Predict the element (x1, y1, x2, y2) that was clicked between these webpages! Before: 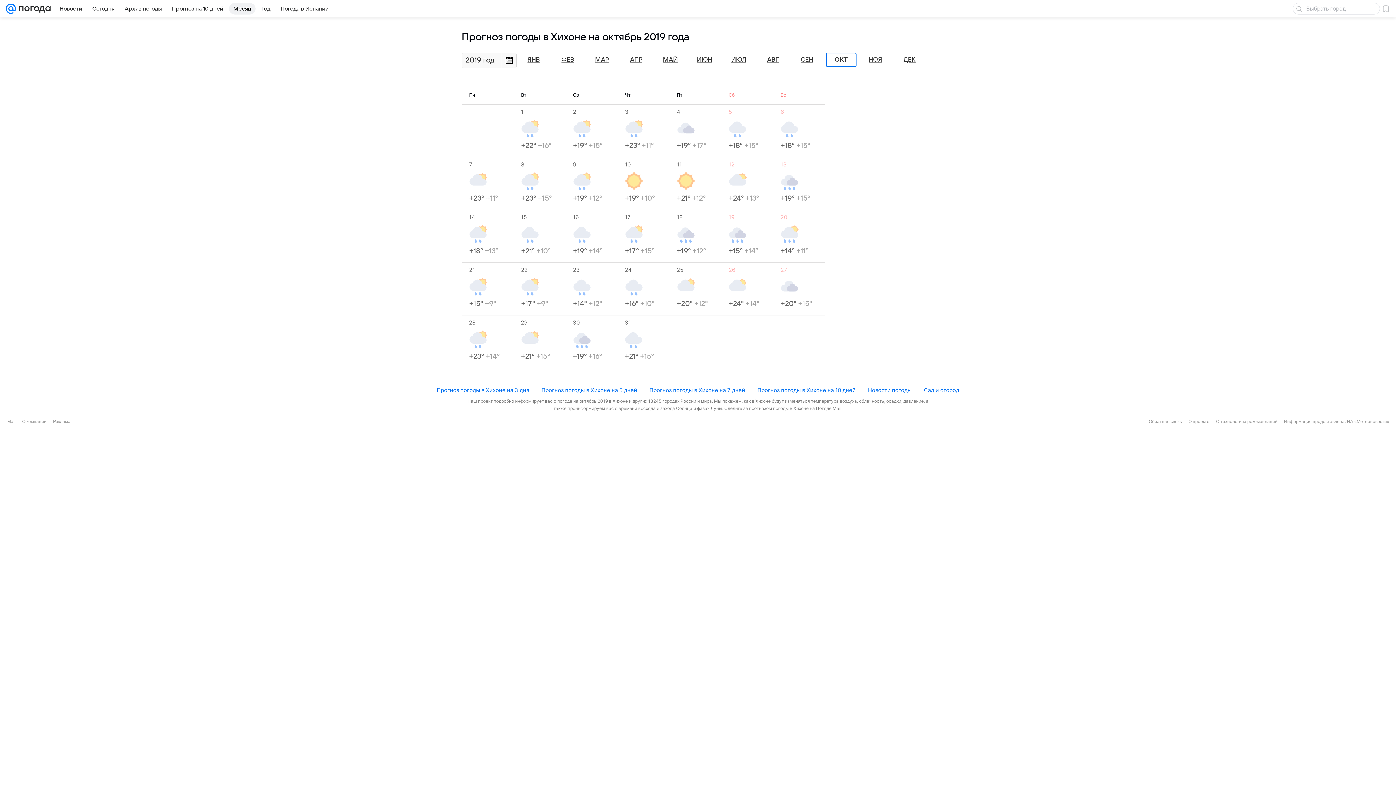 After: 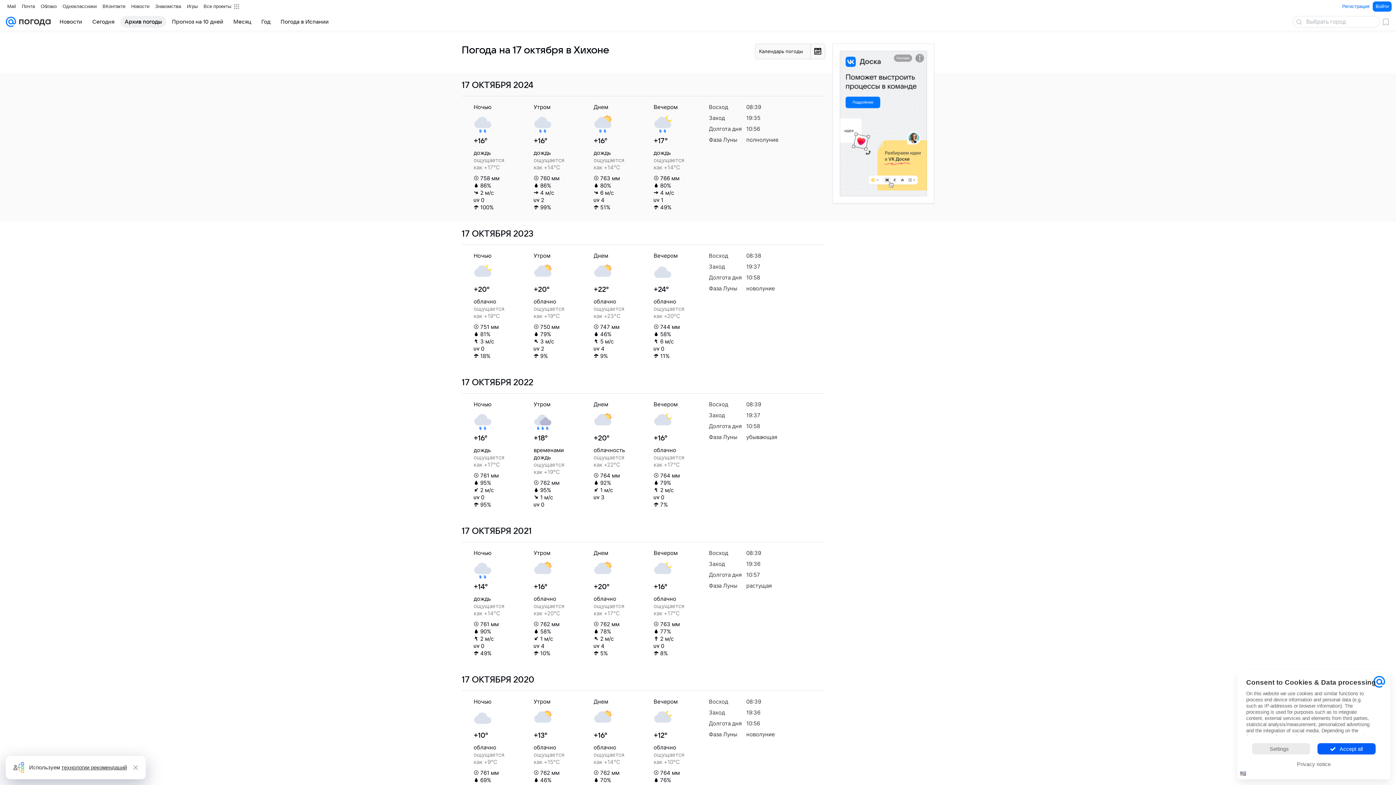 Action: label: 17
+17° +15° bbox: (625, 213, 669, 255)